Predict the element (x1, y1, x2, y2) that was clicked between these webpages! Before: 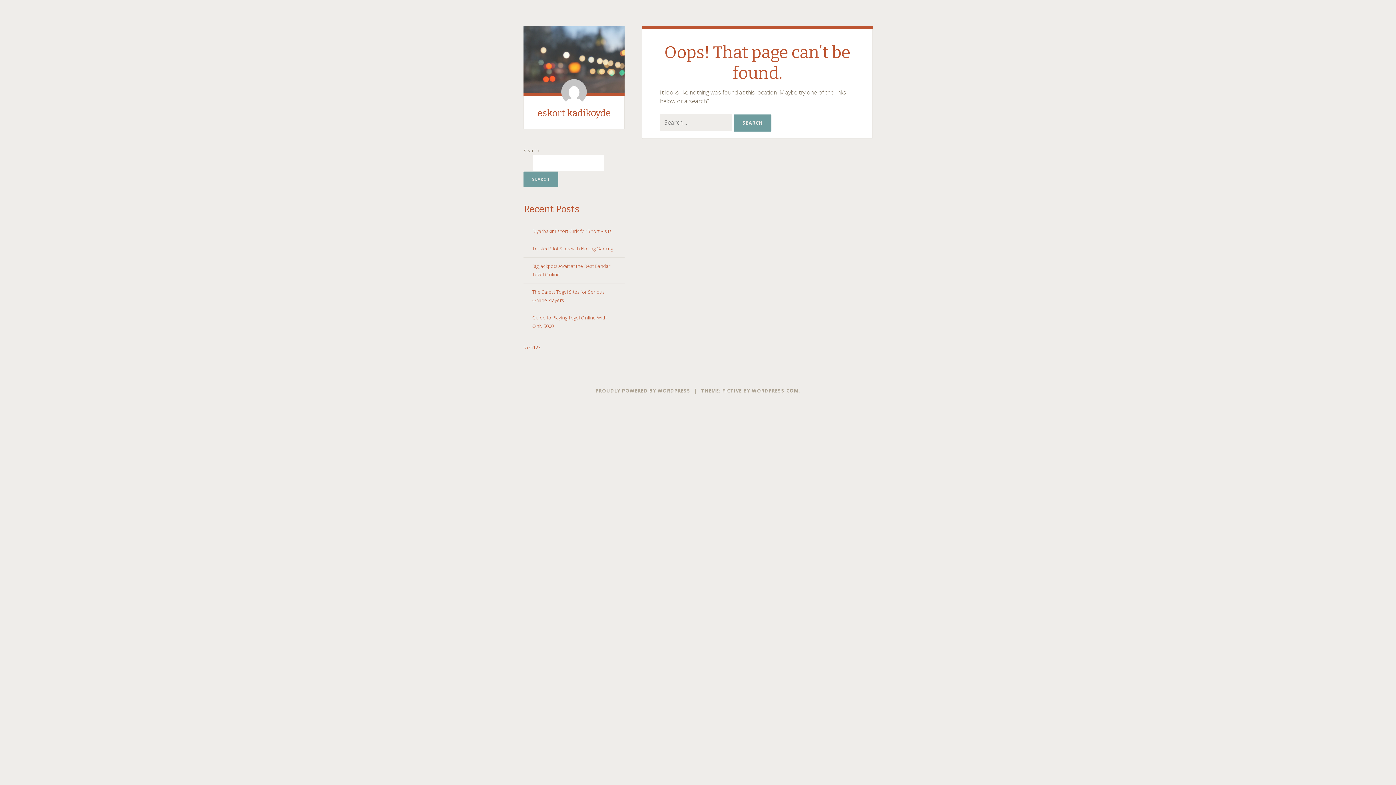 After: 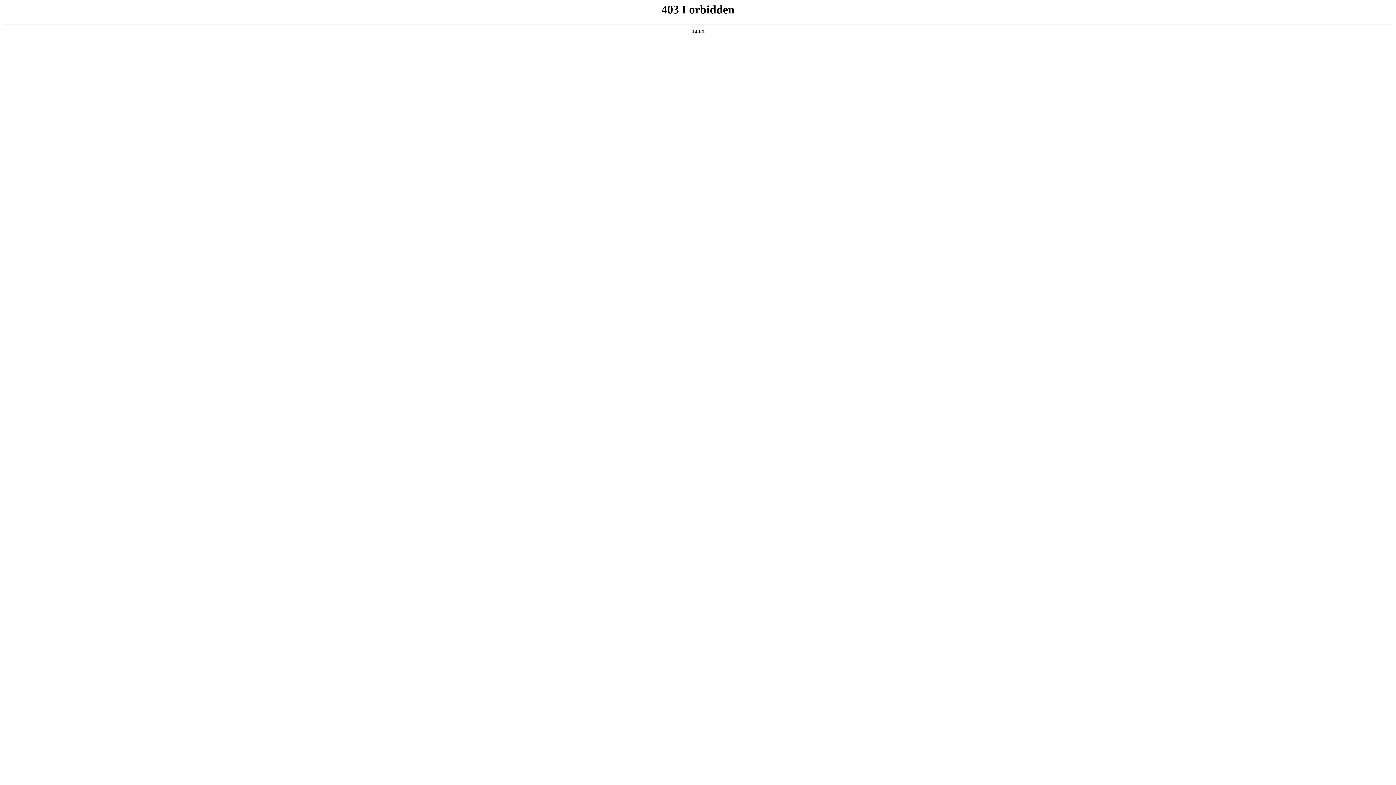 Action: bbox: (595, 387, 690, 394) label: PROUDLY POWERED BY WORDPRESS